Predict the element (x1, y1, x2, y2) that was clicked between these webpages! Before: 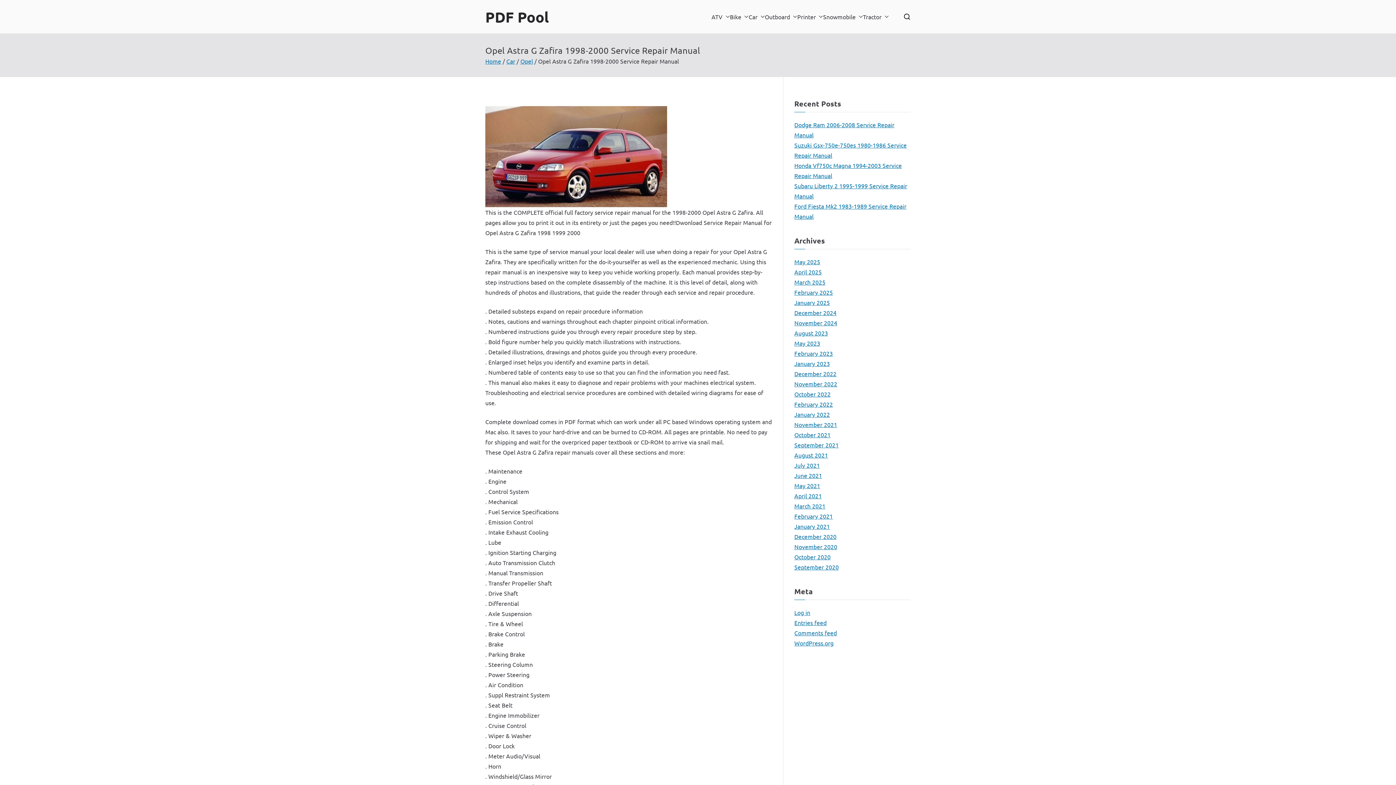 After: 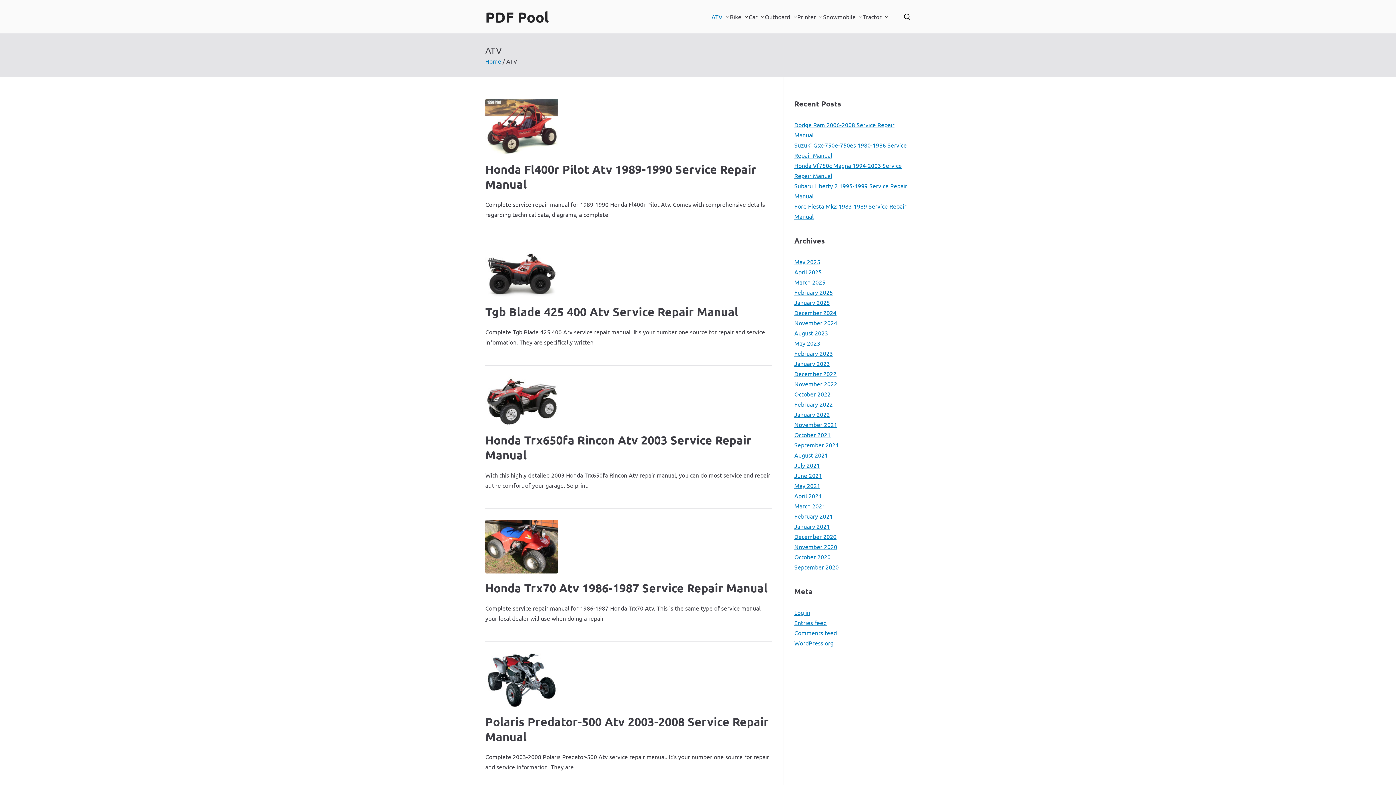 Action: bbox: (722, 11, 730, 21)